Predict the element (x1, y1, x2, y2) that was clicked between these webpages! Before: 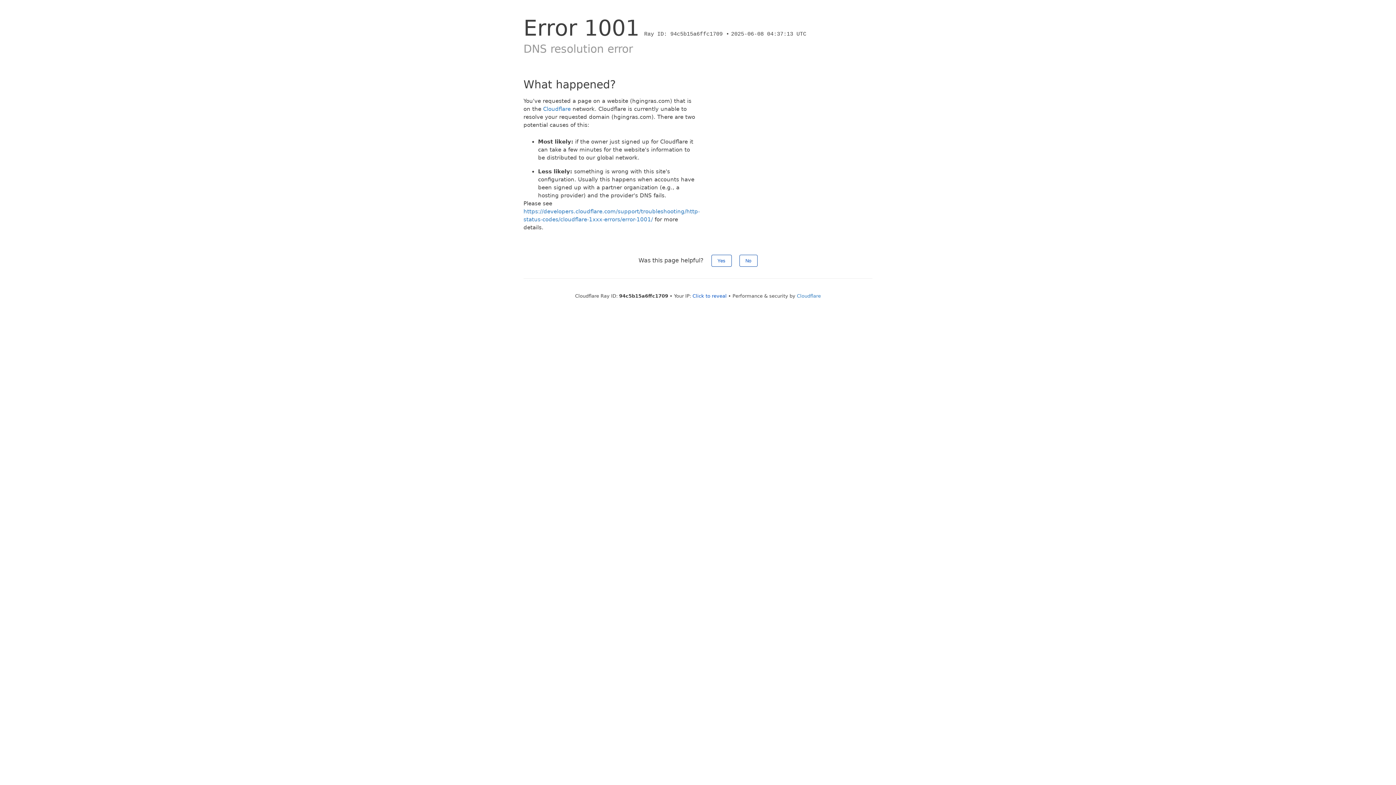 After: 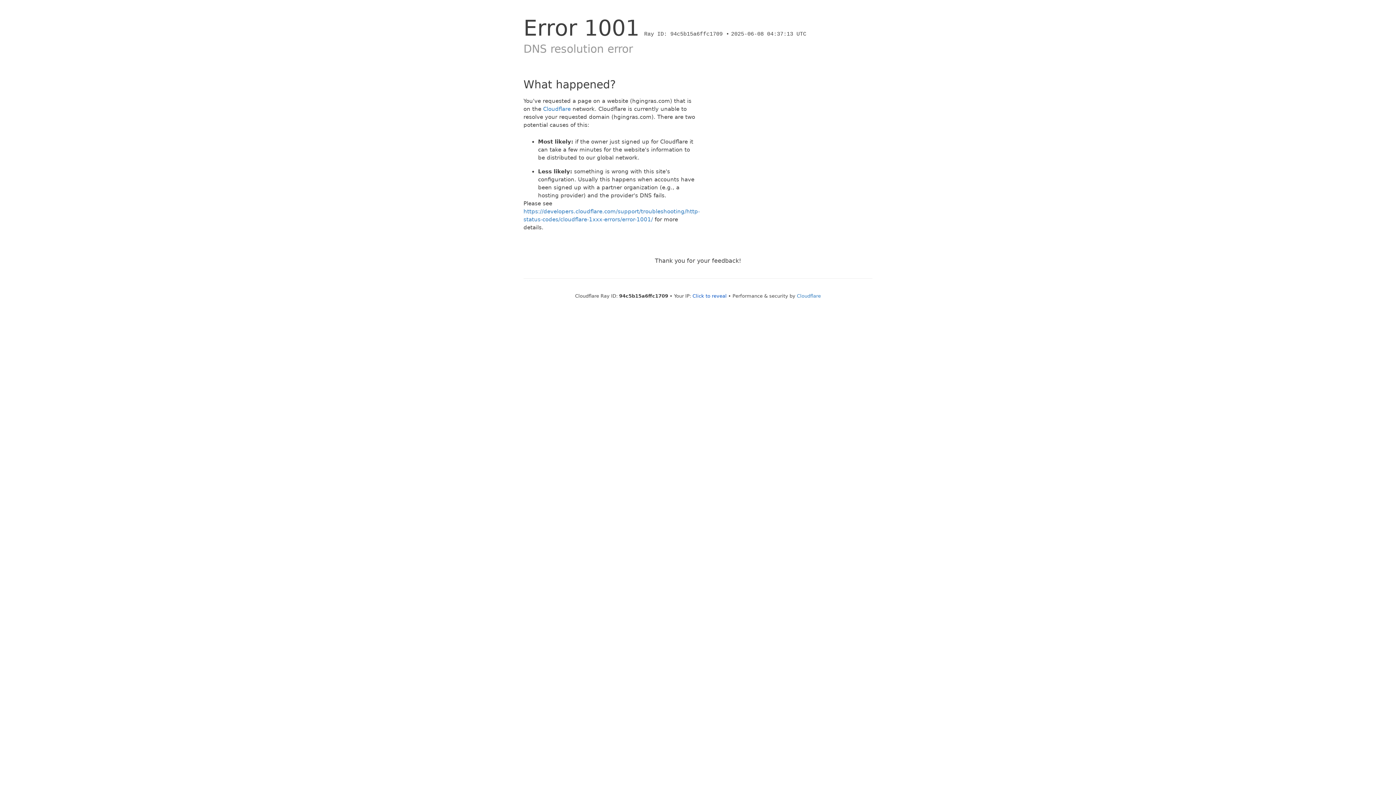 Action: bbox: (711, 254, 731, 266) label: Yes